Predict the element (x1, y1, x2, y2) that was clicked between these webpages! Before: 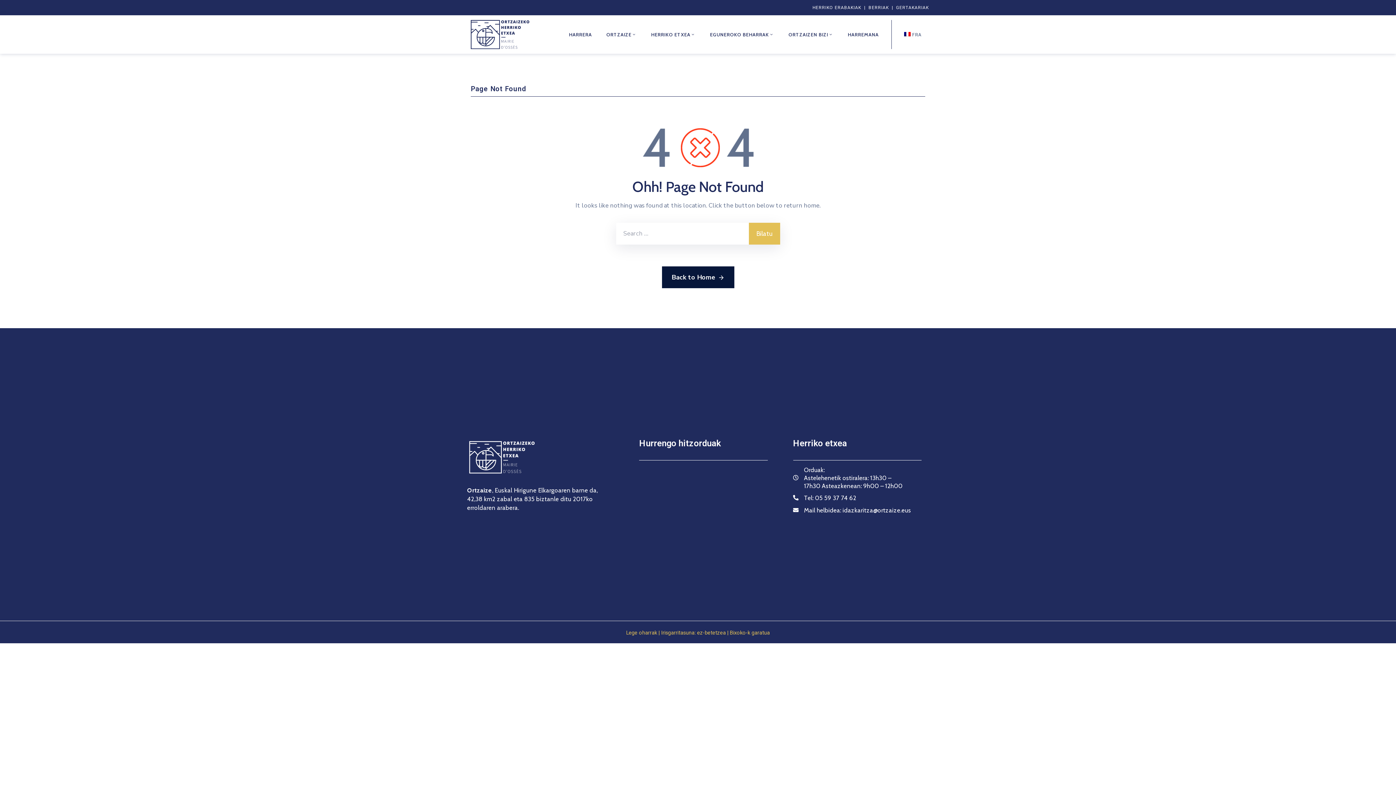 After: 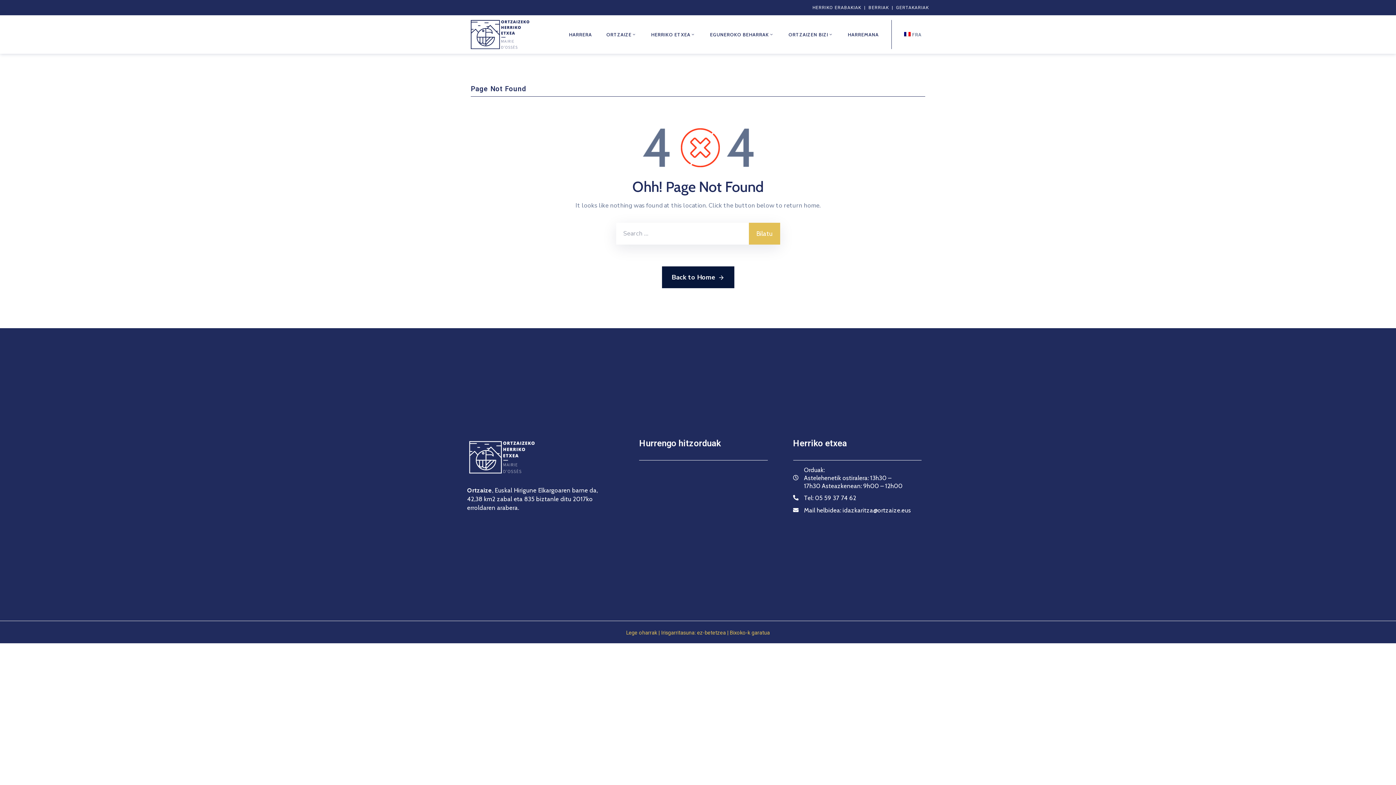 Action: bbox: (661, 630, 726, 636) label: Irisgarritasuna: ez-betetzea